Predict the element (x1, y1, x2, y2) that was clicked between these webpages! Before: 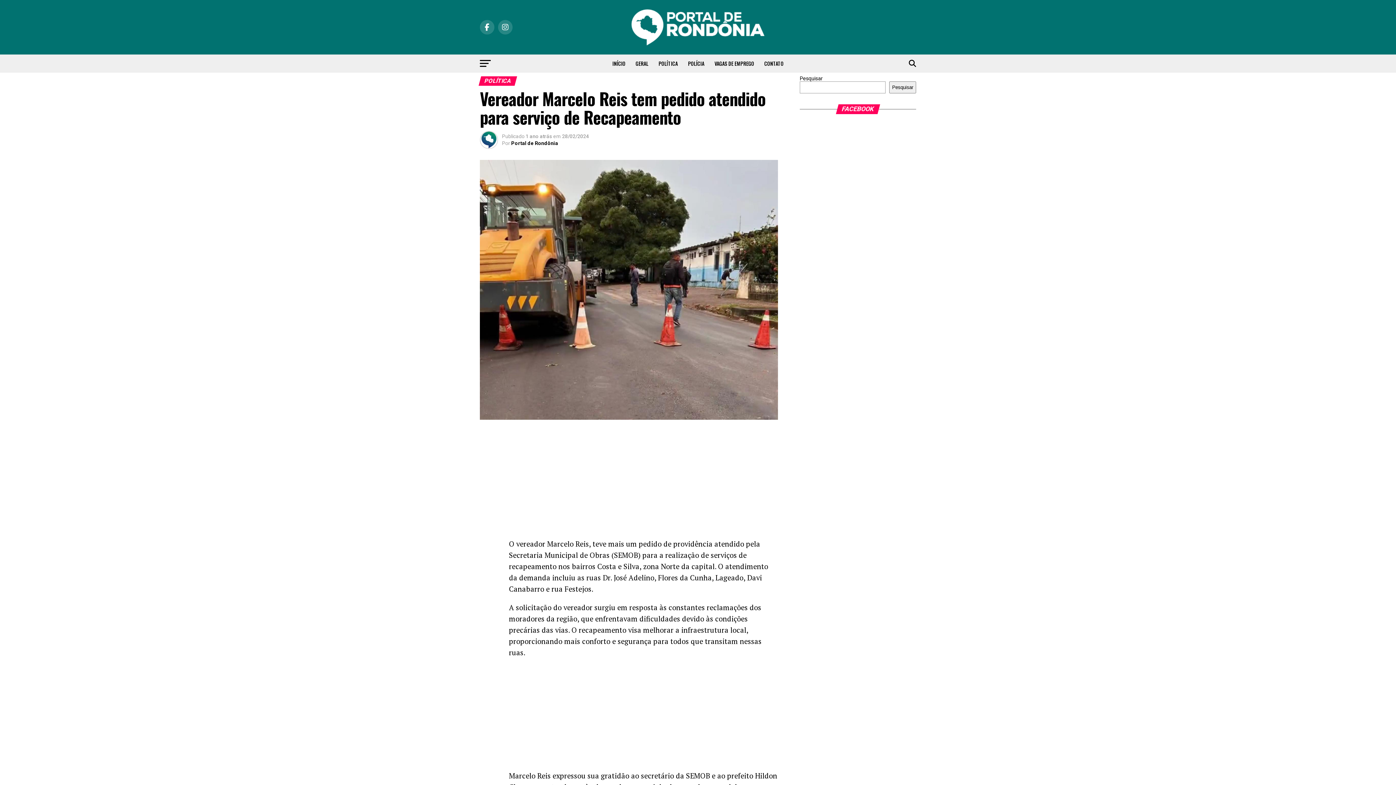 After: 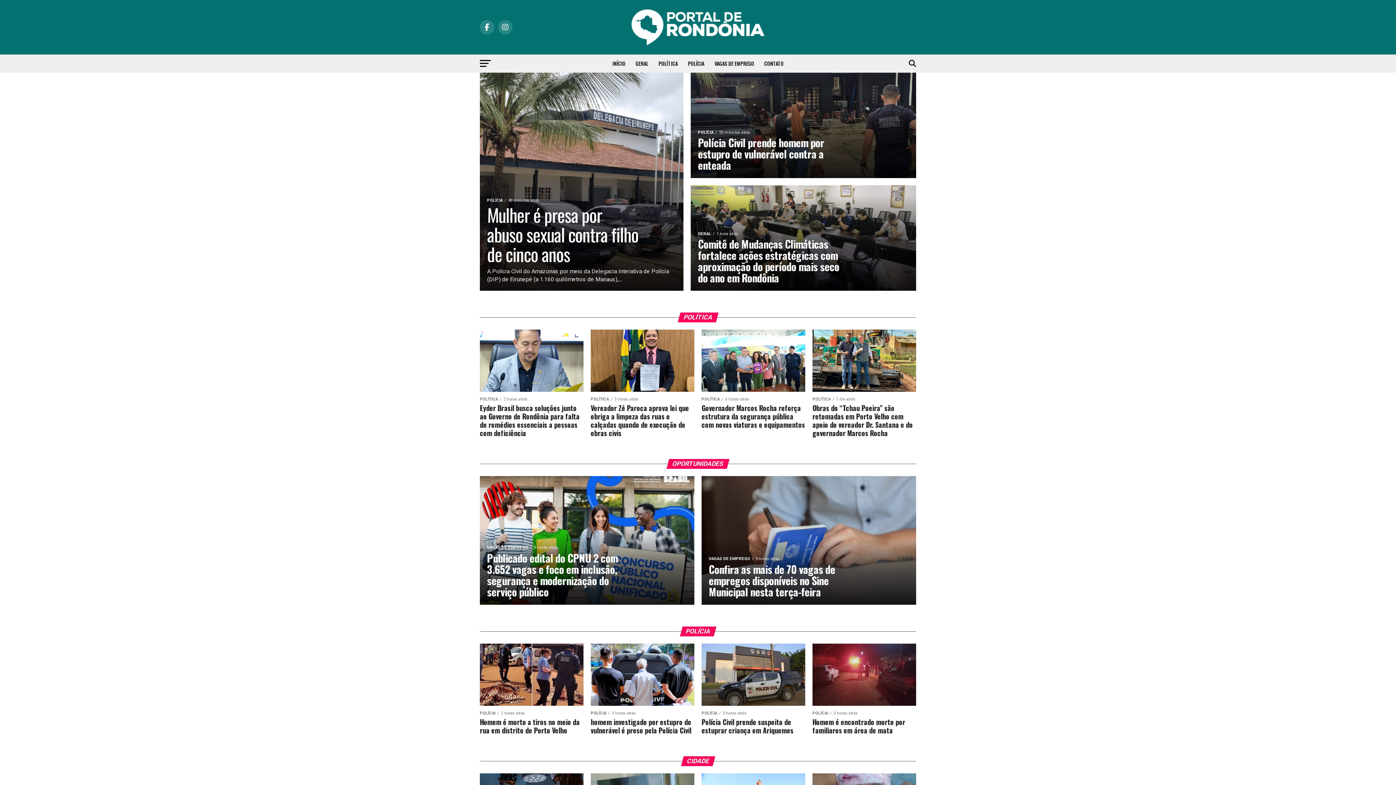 Action: bbox: (631, 43, 764, 50)